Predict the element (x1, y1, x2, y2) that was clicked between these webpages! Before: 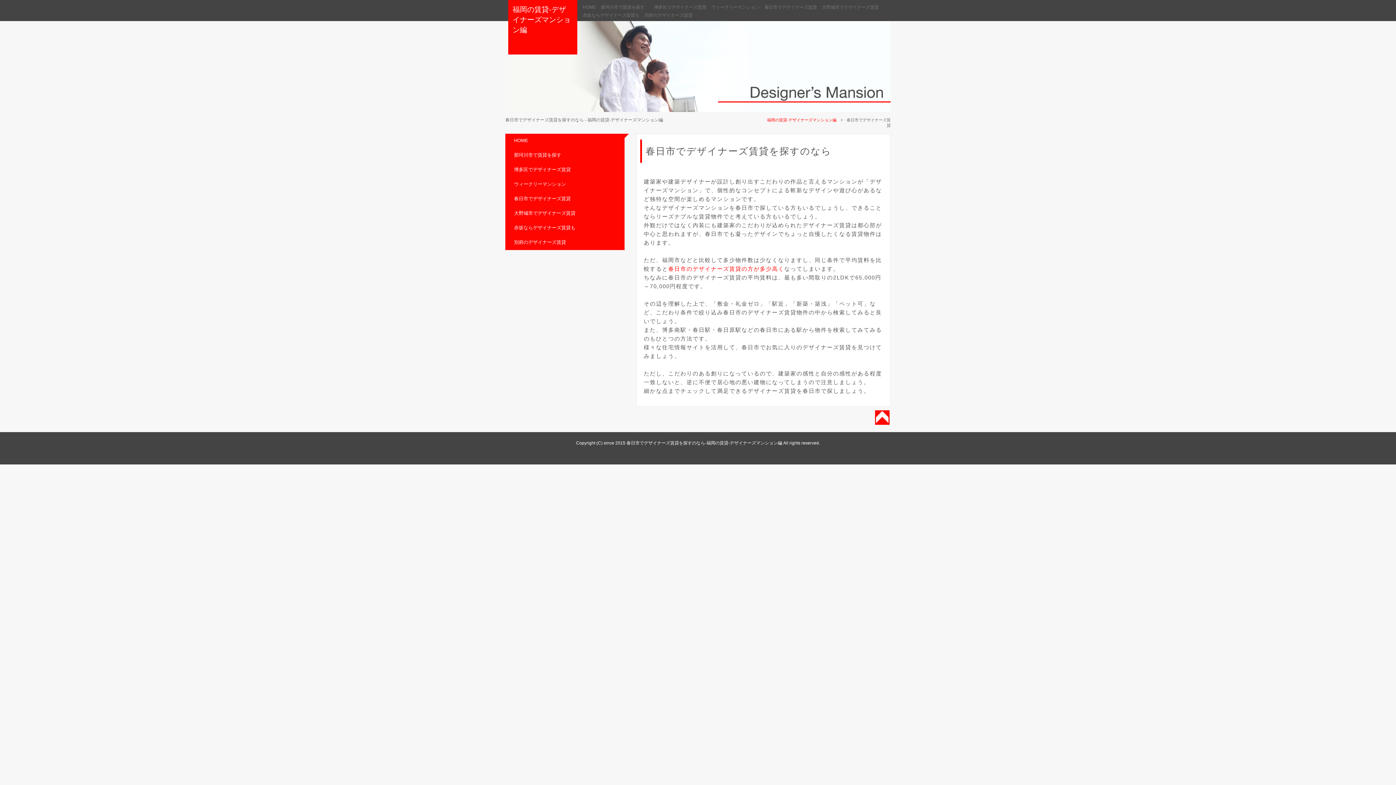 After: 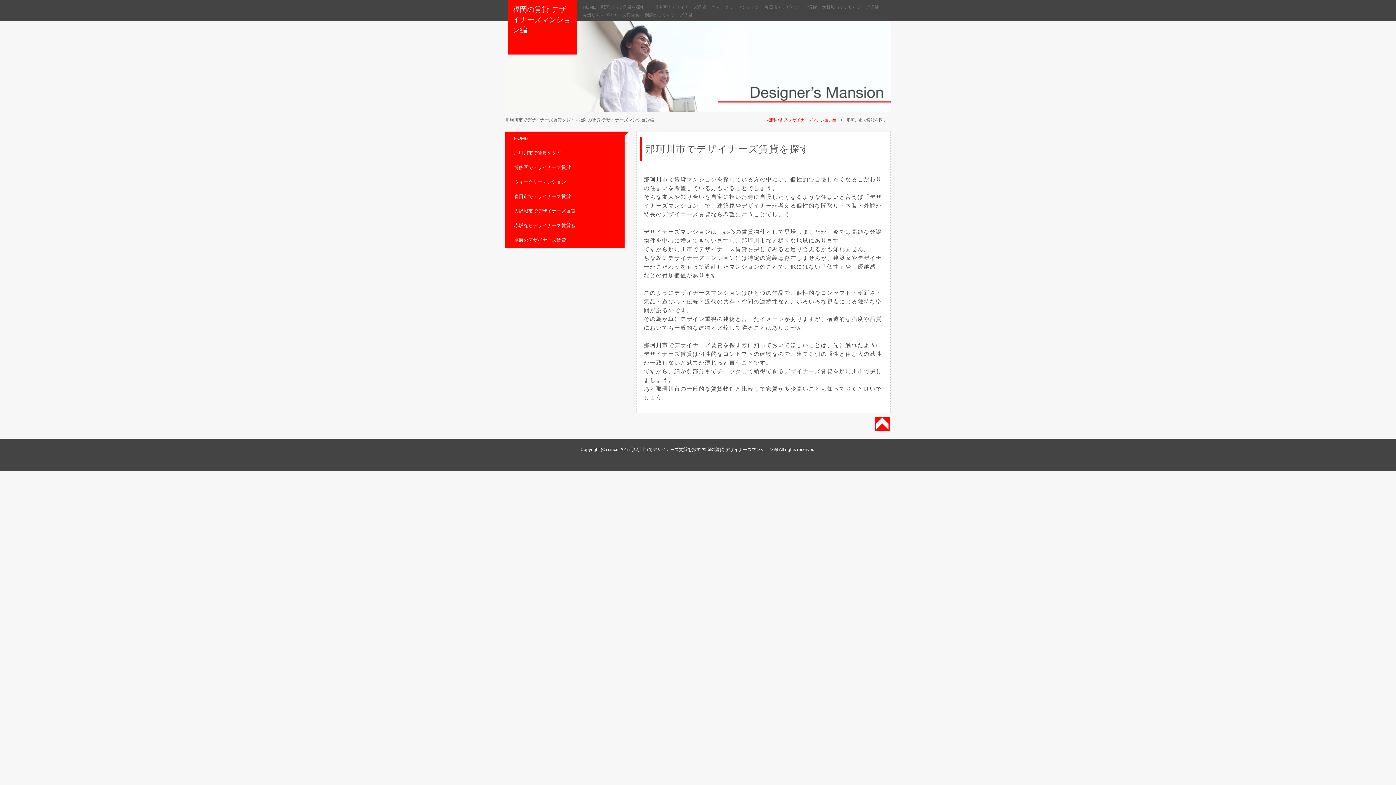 Action: label: 那珂川市で賃貸を探す　 bbox: (598, 3, 651, 11)